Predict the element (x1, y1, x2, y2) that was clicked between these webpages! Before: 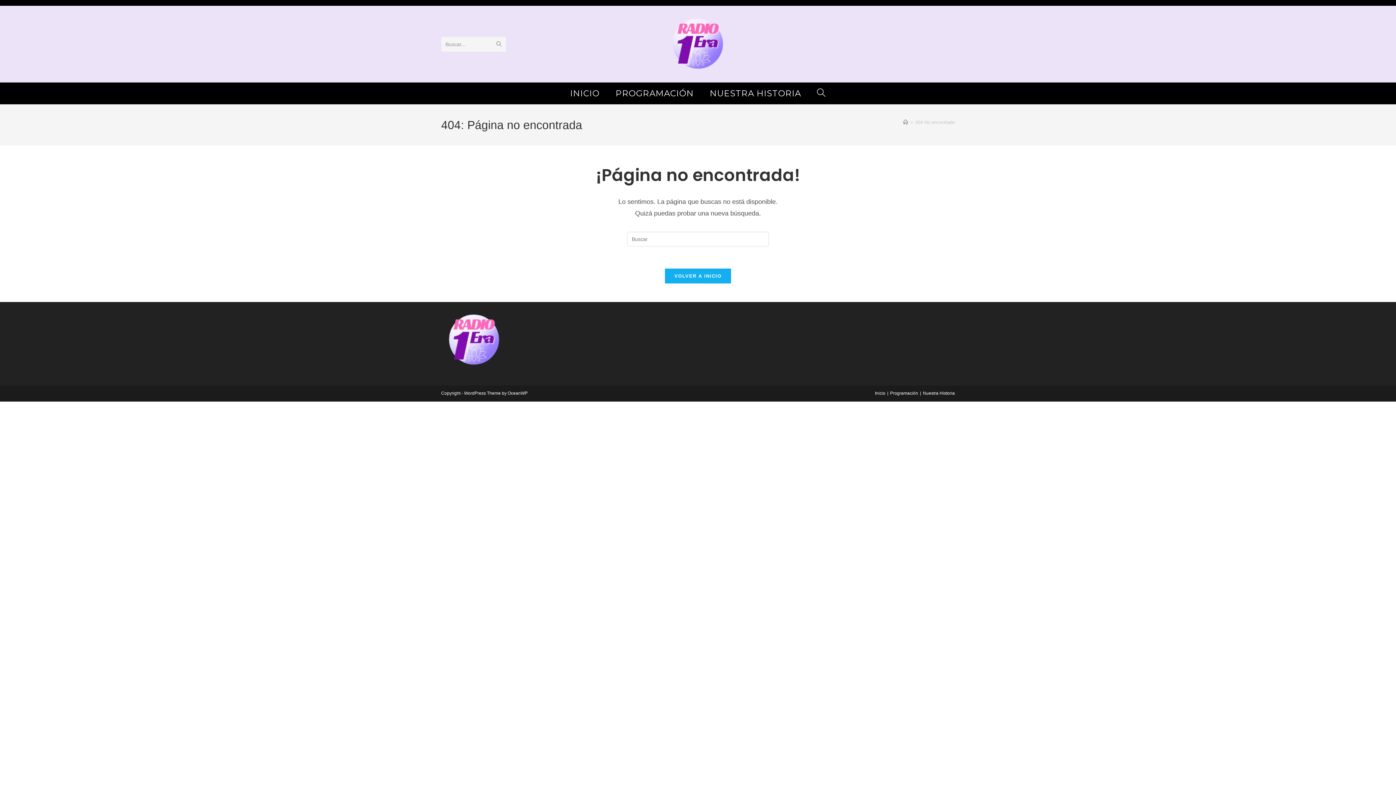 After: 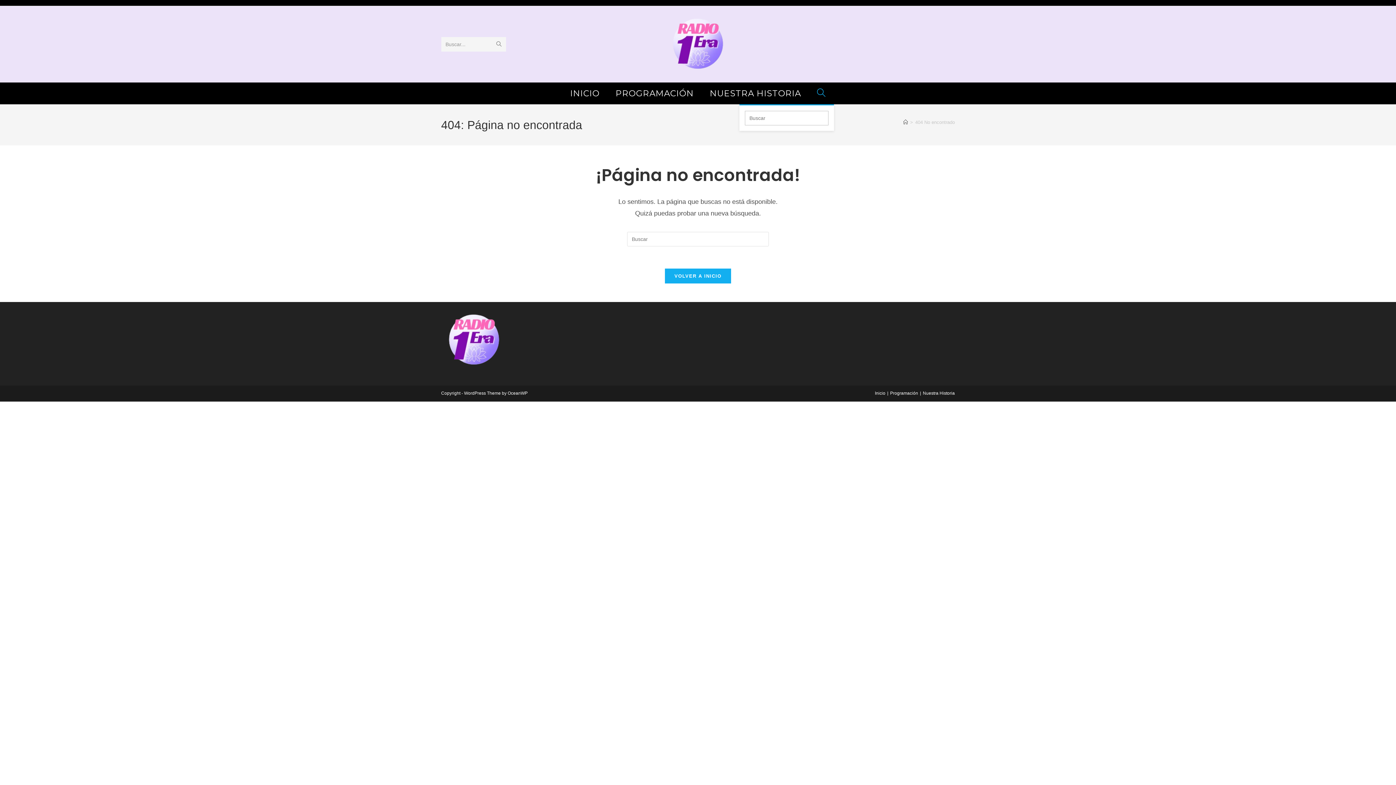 Action: label: ALTERNAR BÚSQUEDA DE LA WEB bbox: (809, 82, 834, 104)